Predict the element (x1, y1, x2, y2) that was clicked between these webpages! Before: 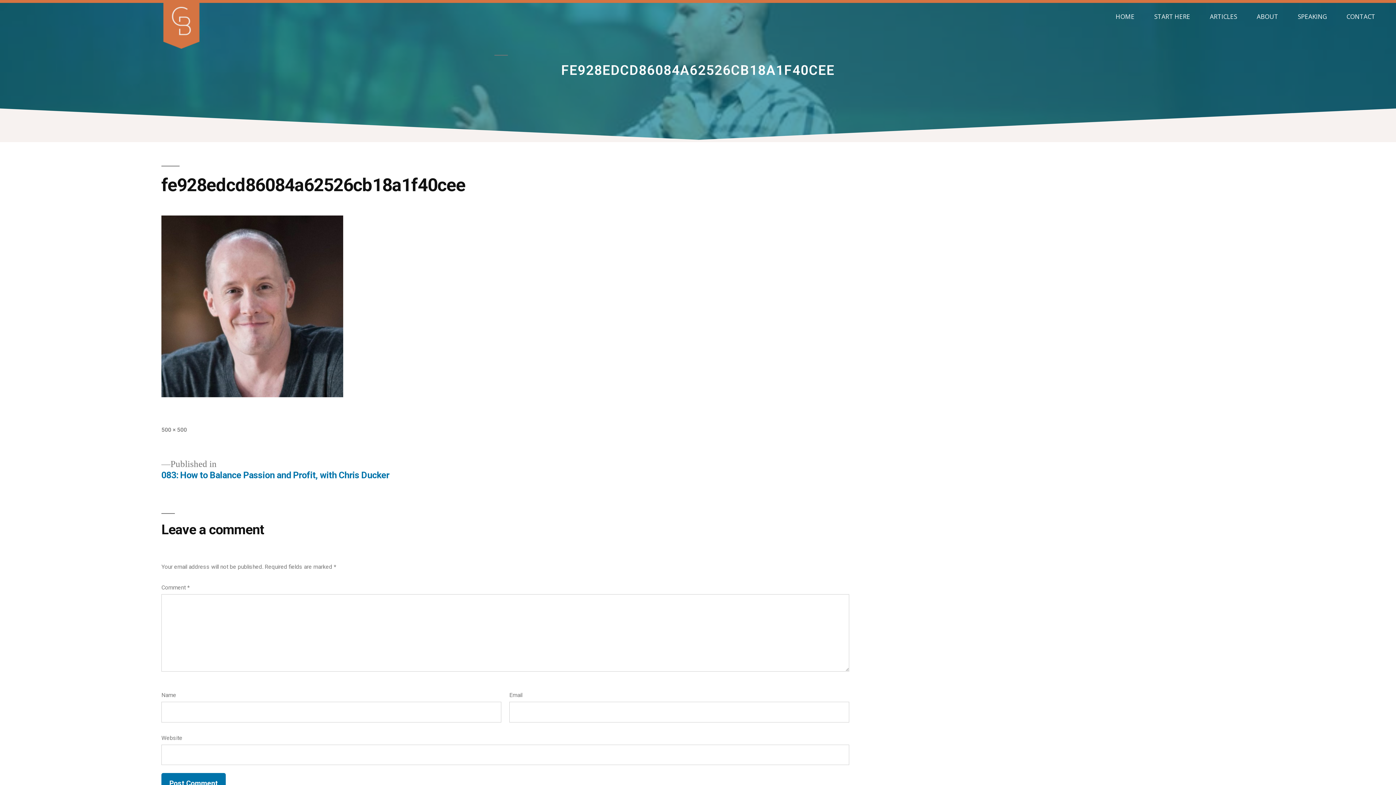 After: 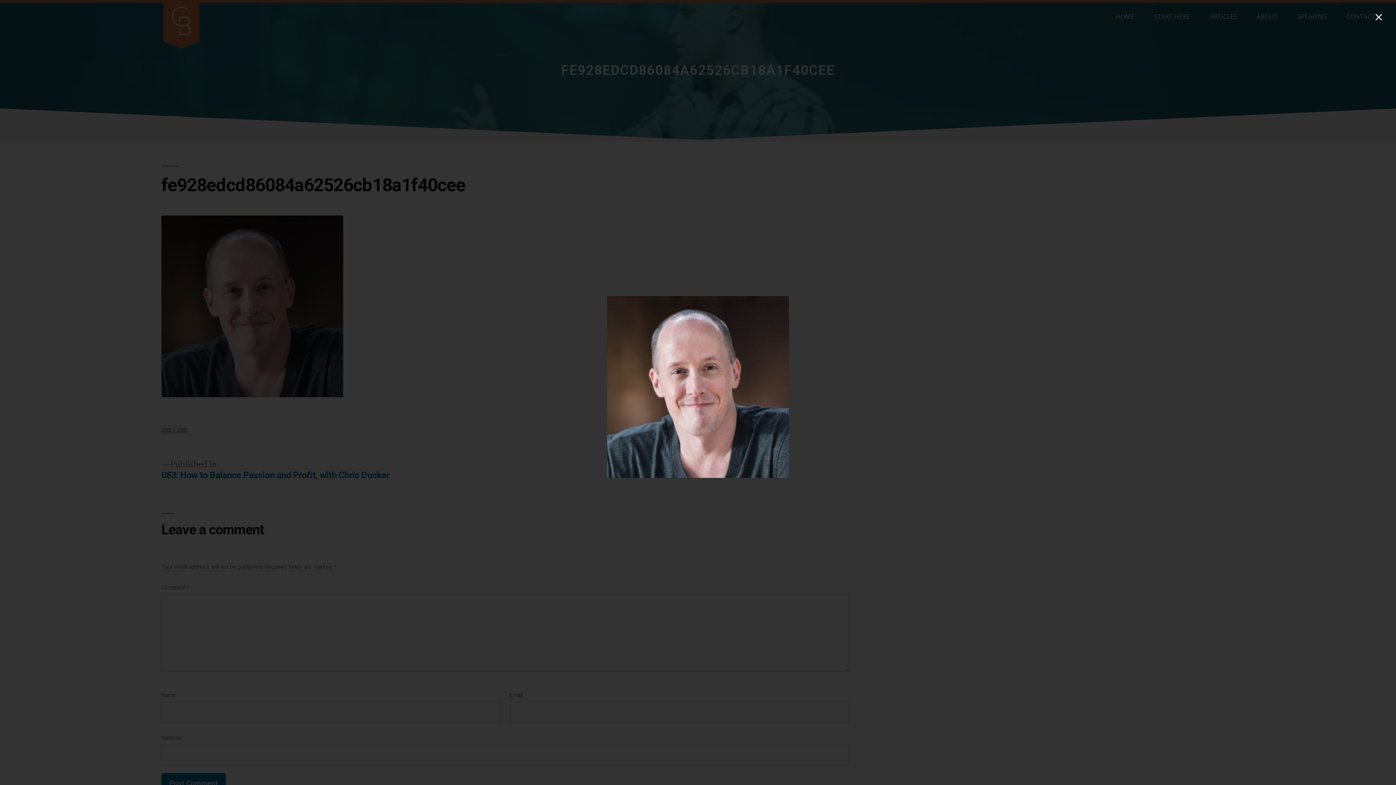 Action: label: 500 × 500 bbox: (161, 426, 186, 433)